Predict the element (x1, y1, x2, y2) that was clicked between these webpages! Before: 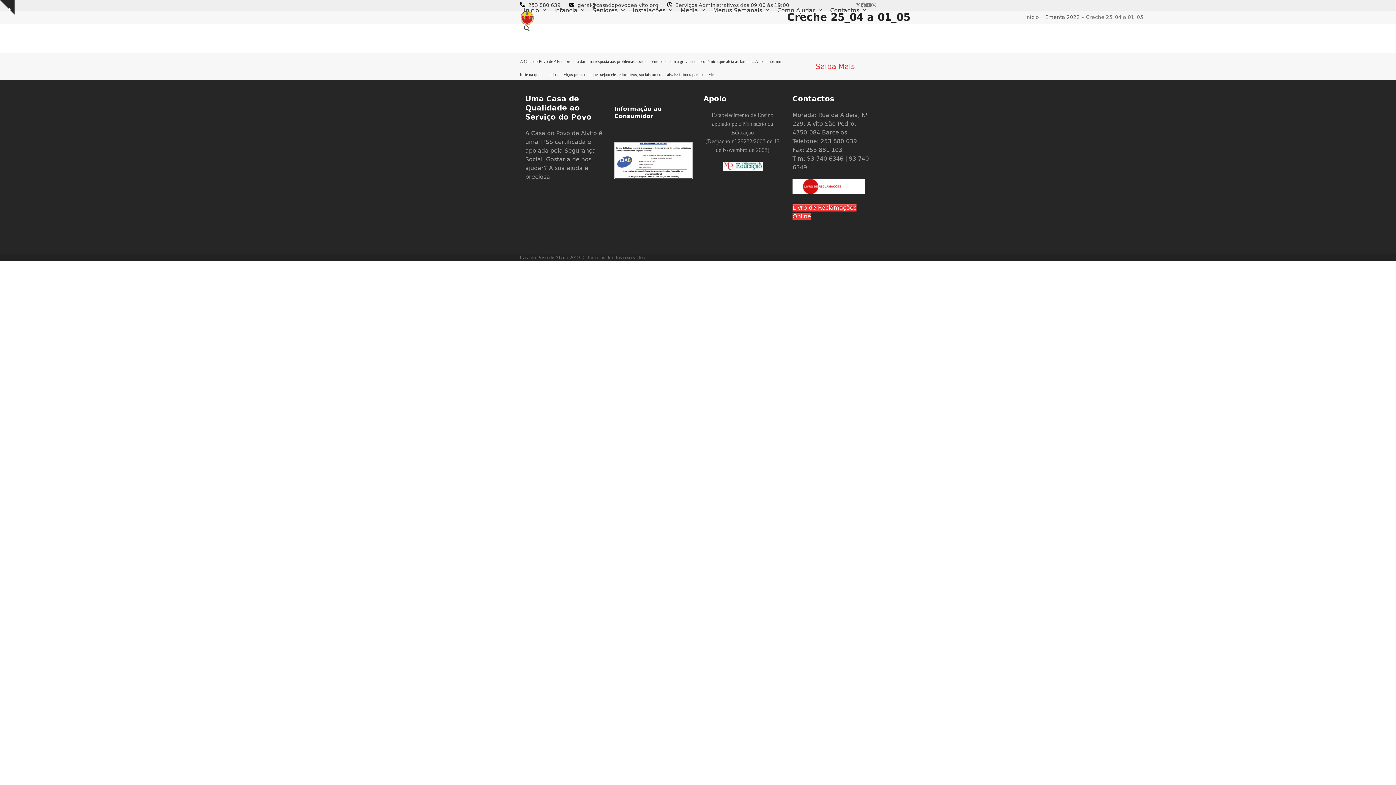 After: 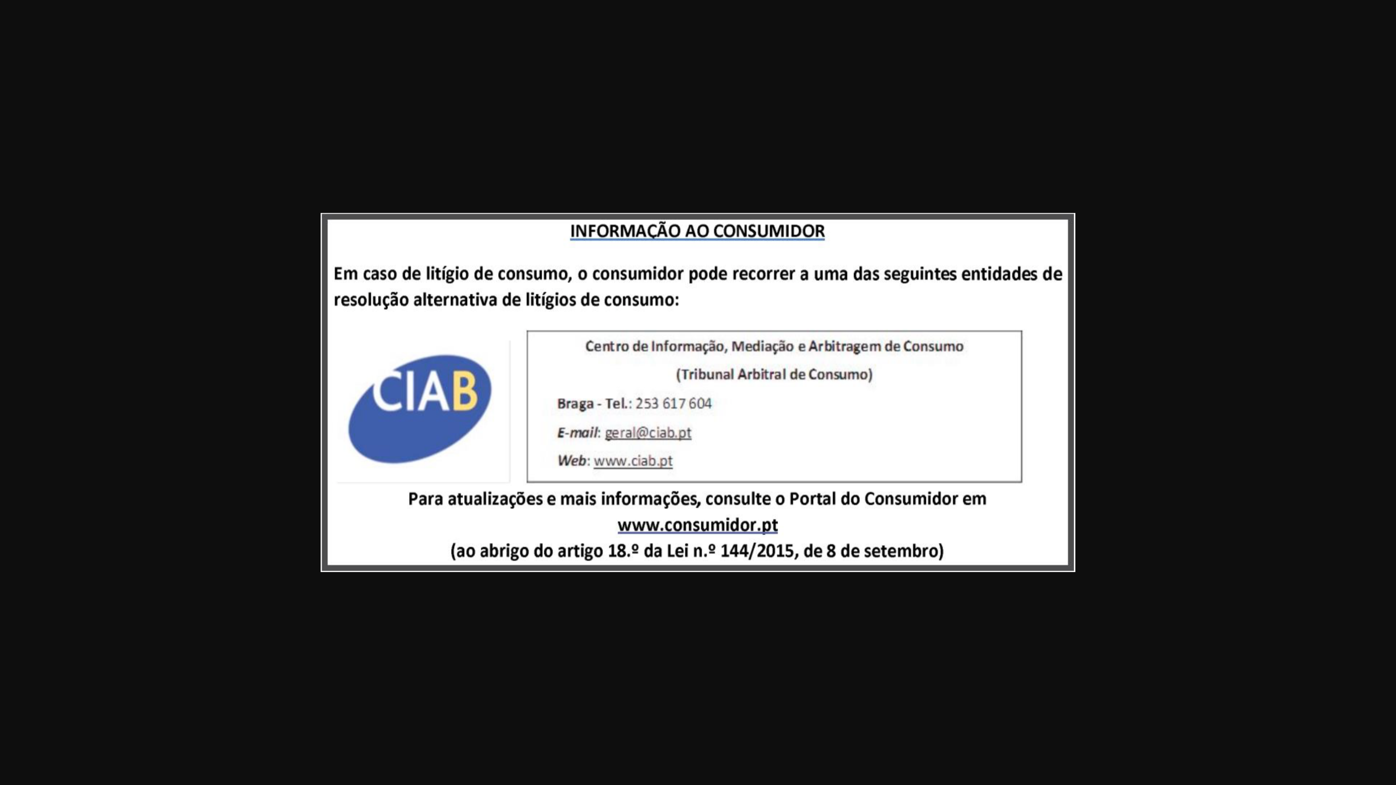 Action: bbox: (614, 141, 692, 179)